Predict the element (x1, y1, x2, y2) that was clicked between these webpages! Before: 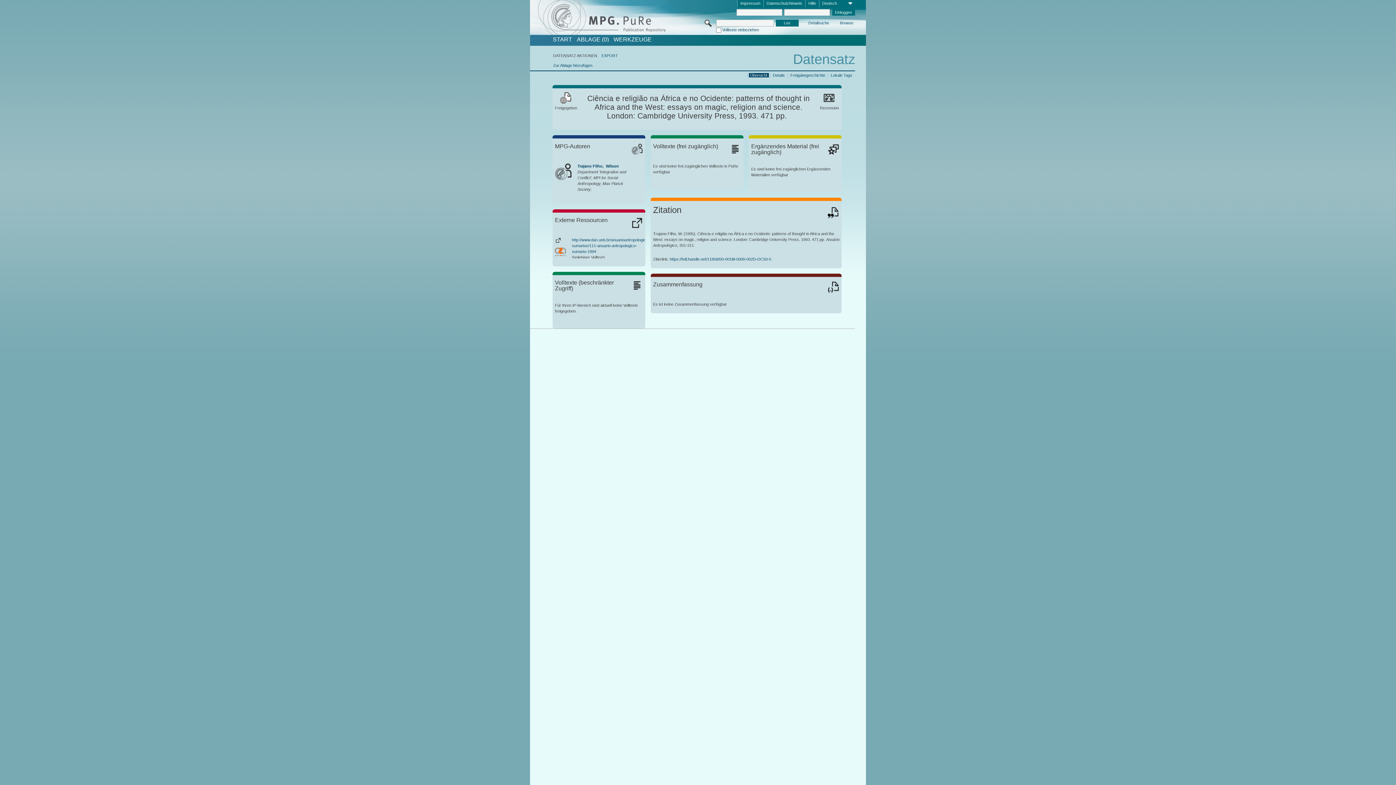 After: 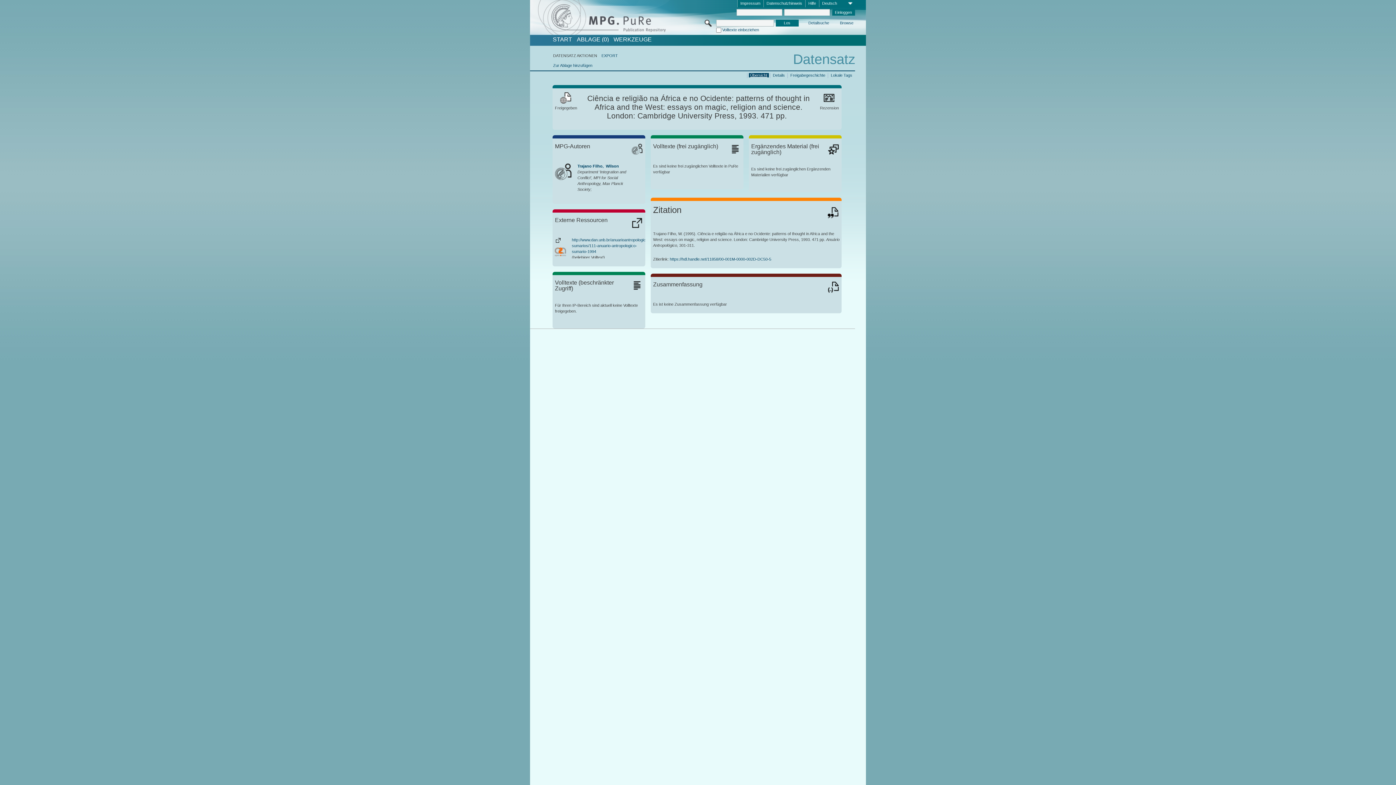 Action: label: Übersicht bbox: (748, 72, 768, 77)